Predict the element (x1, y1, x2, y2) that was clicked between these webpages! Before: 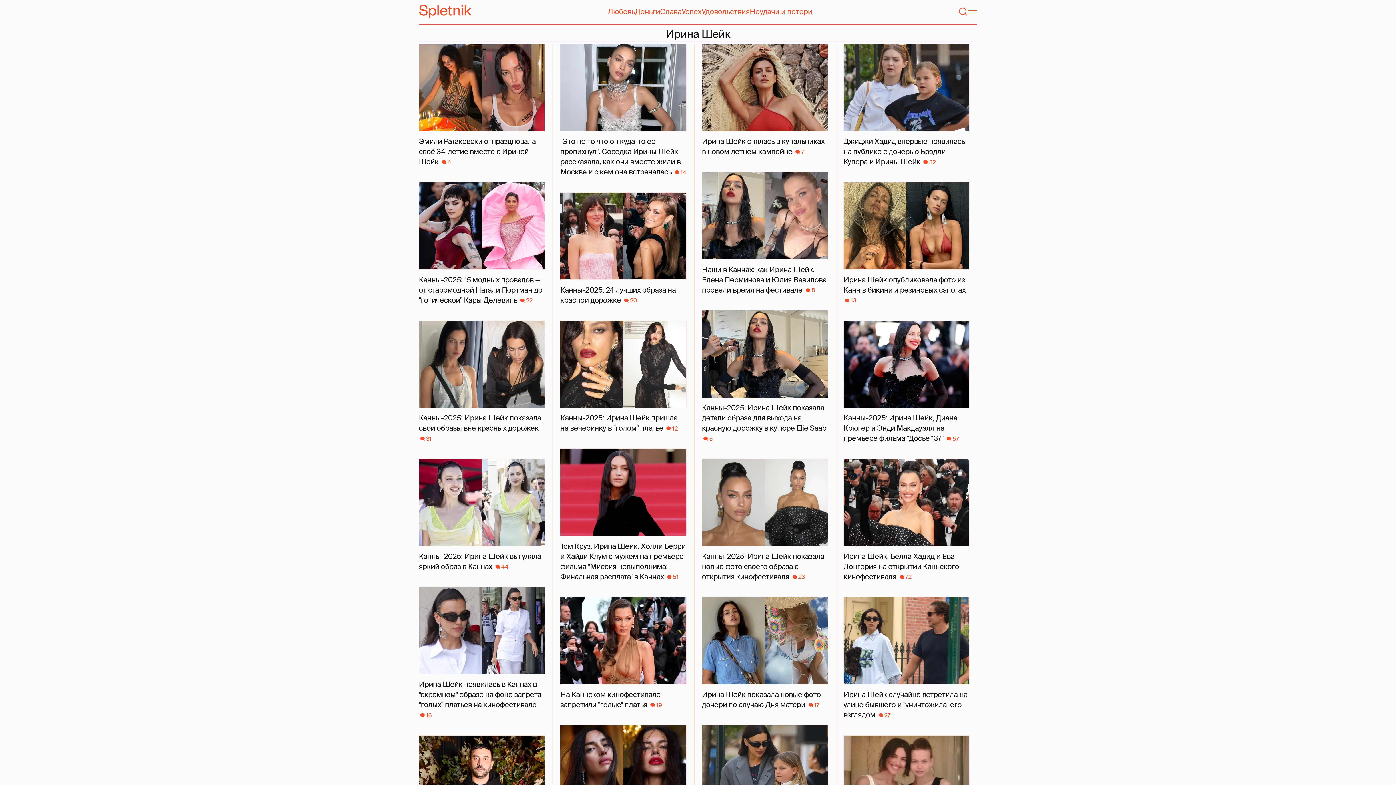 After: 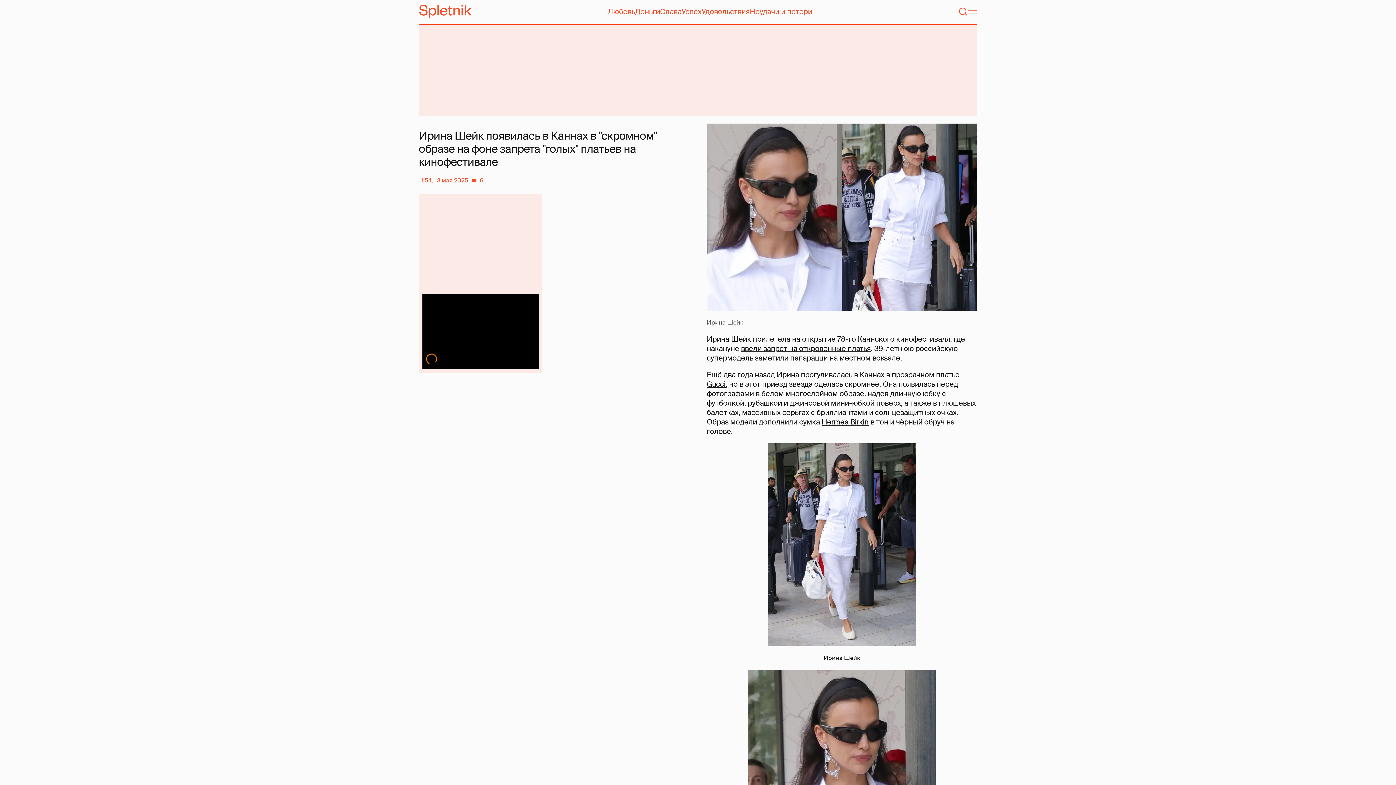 Action: bbox: (418, 578, 545, 726) label: Ирина Шейк появилась в Каннах в "скромном" образе на фоне запрета "голых" платьев на кинофестивале 
16